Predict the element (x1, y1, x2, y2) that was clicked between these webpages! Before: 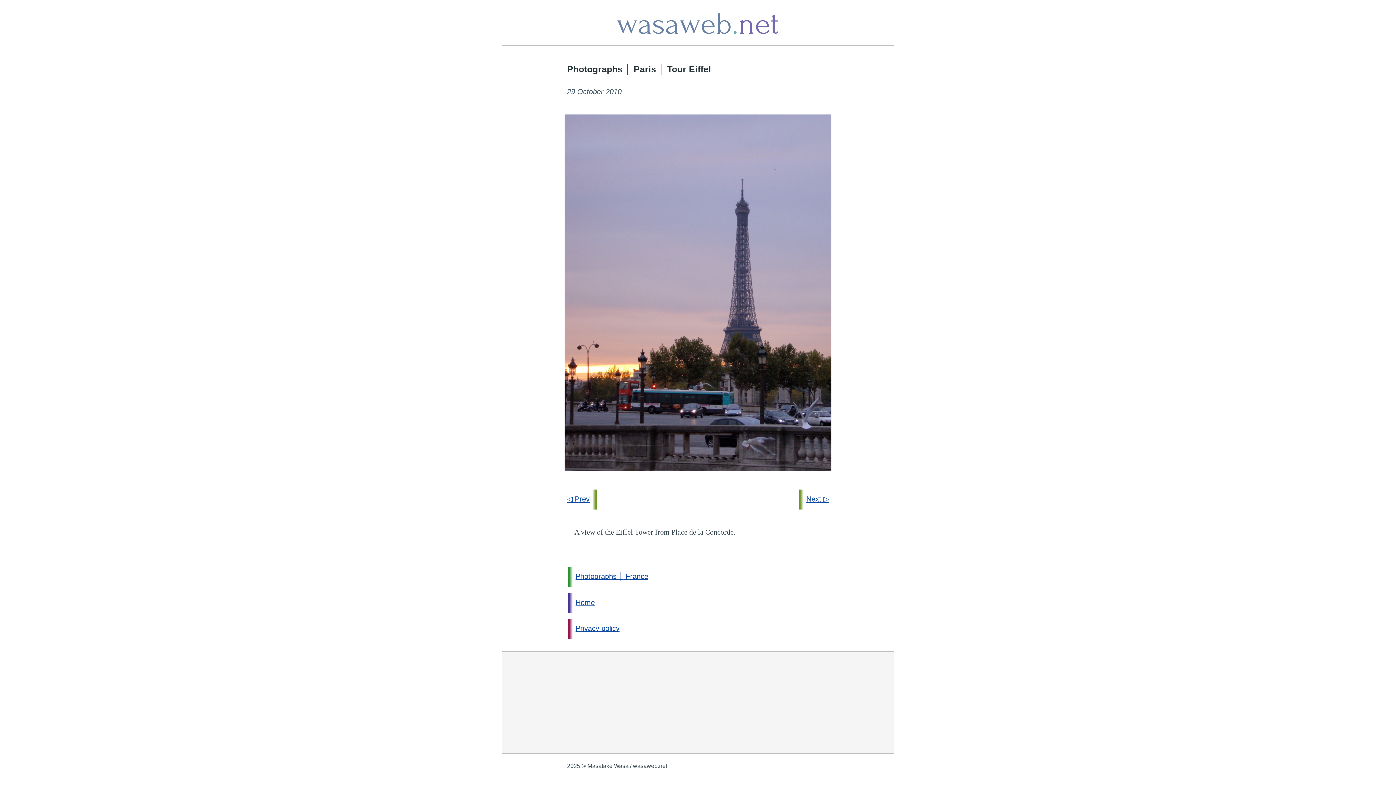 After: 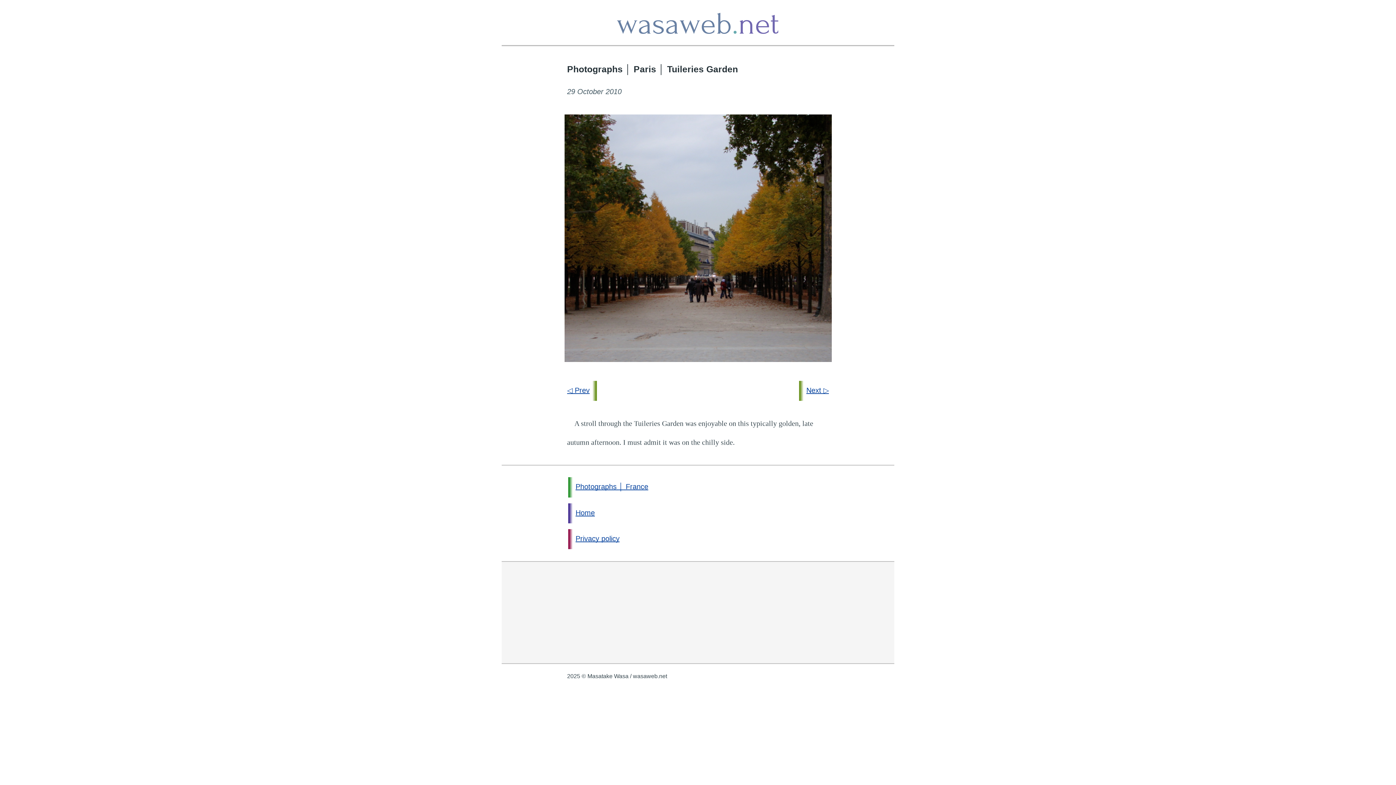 Action: bbox: (806, 495, 829, 503) label: Next ▷